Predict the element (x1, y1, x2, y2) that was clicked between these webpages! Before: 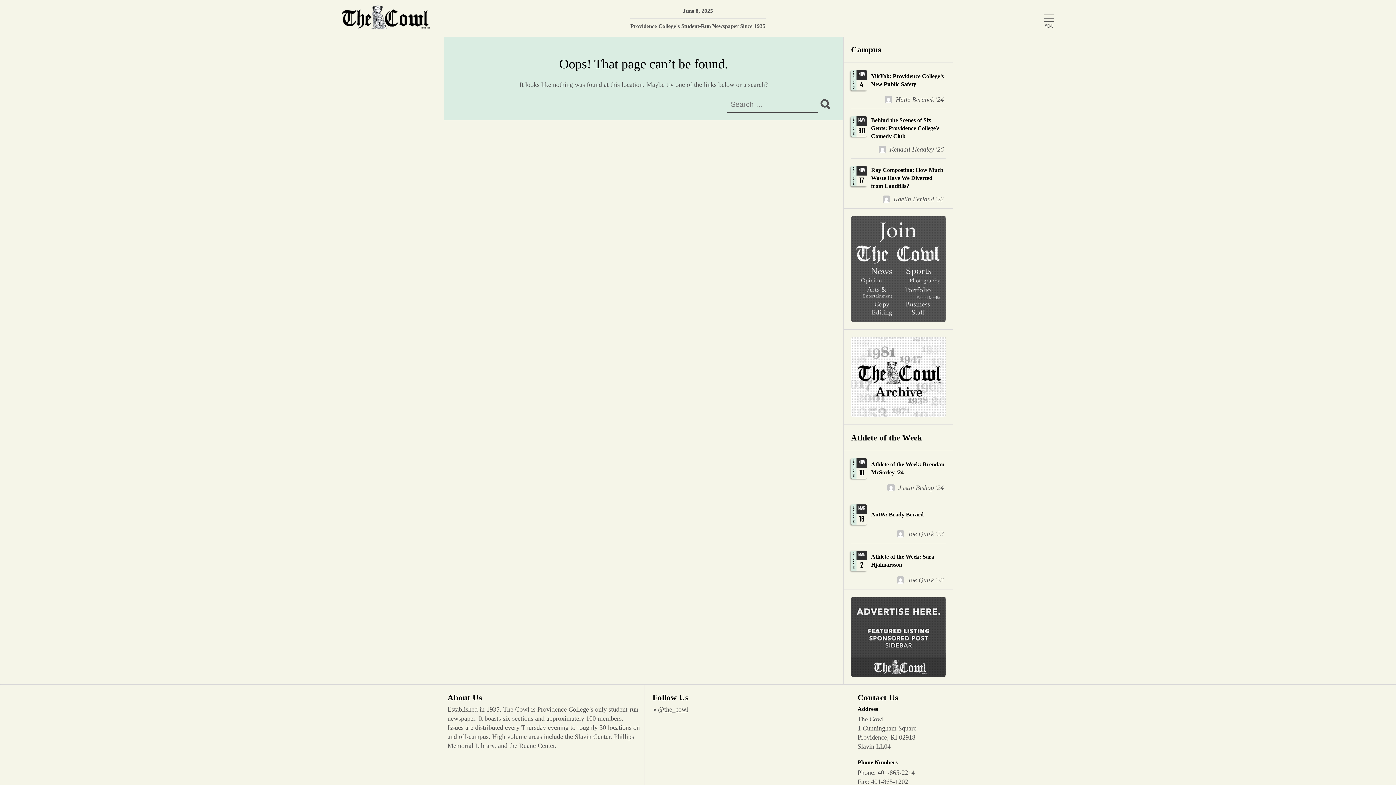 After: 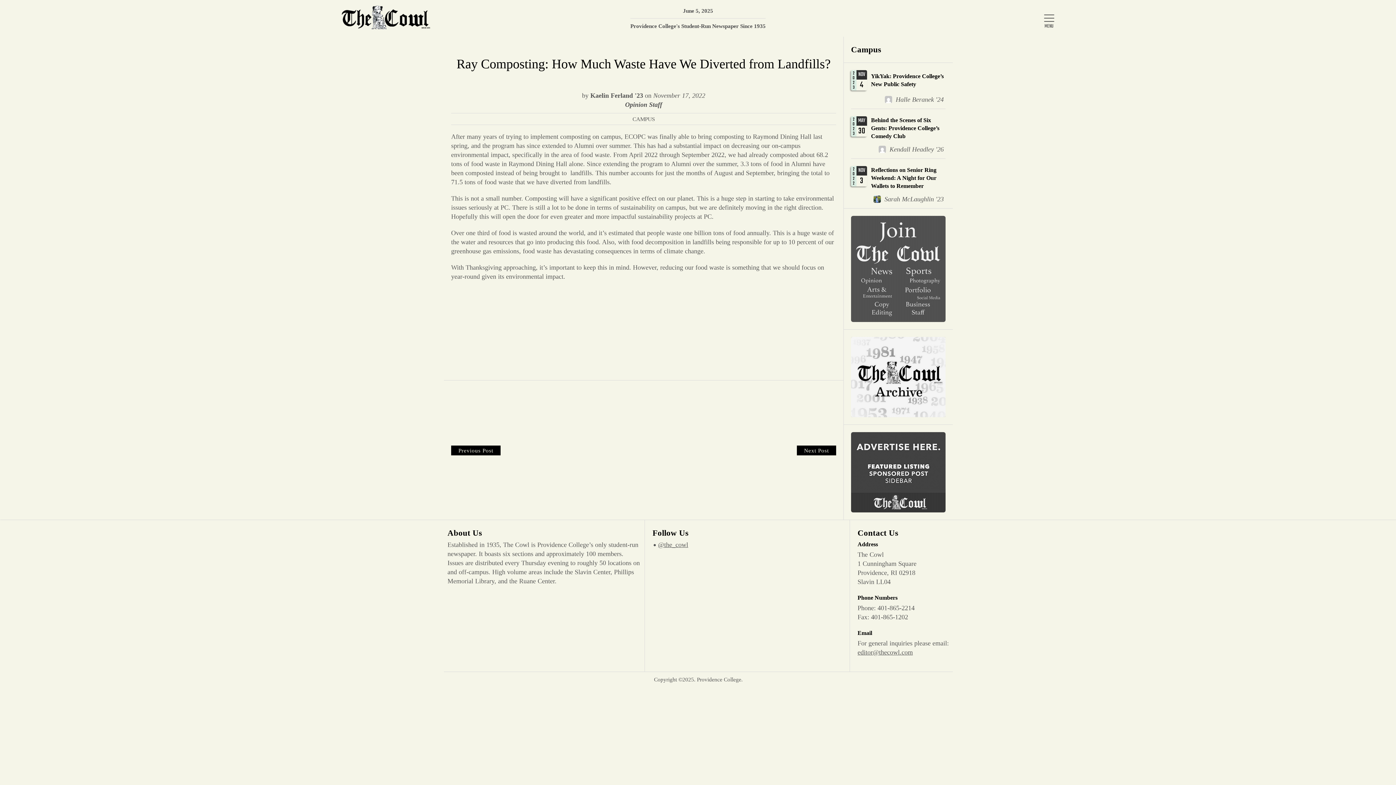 Action: label: NOV
17
2022
Ray Composting: How Much Waste Have We Diverted from Landfills? bbox: (844, 158, 953, 208)